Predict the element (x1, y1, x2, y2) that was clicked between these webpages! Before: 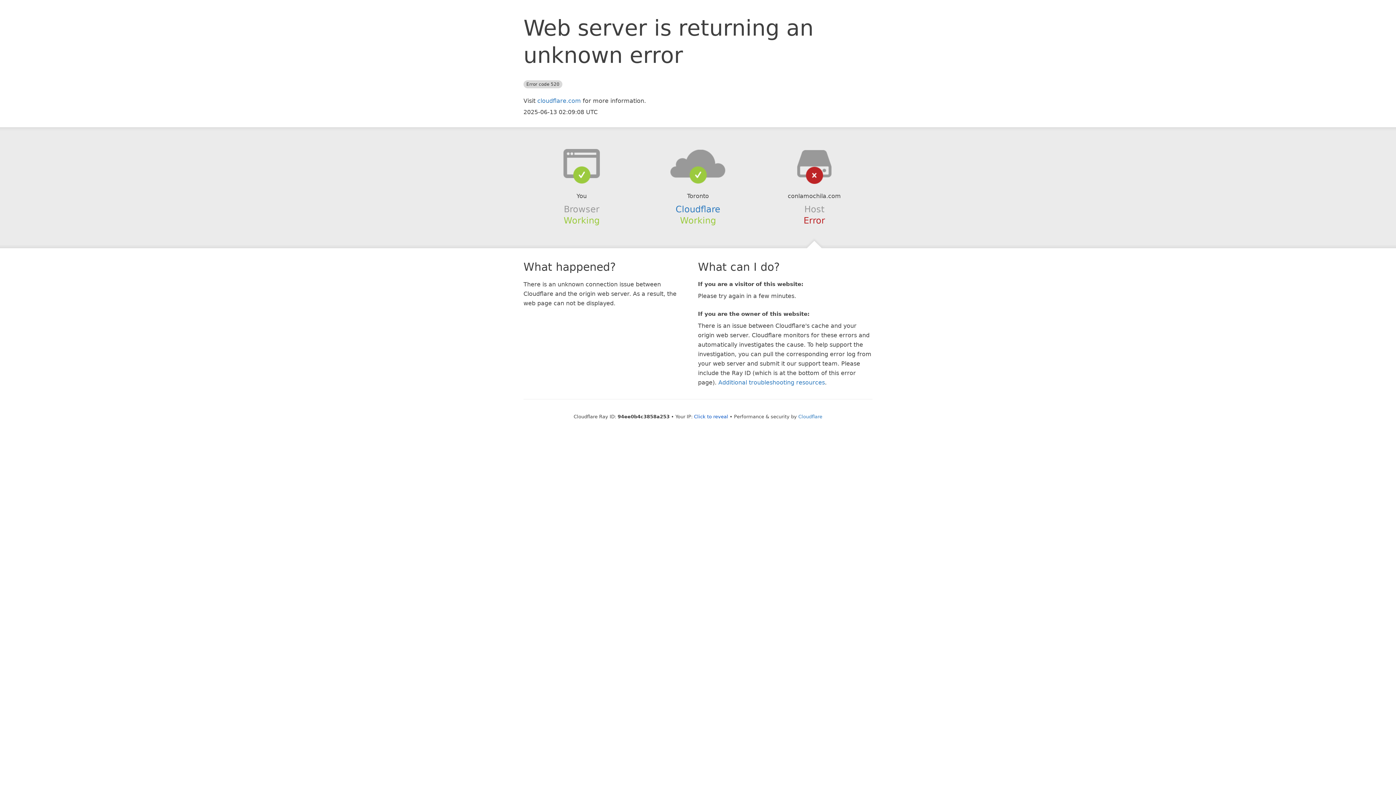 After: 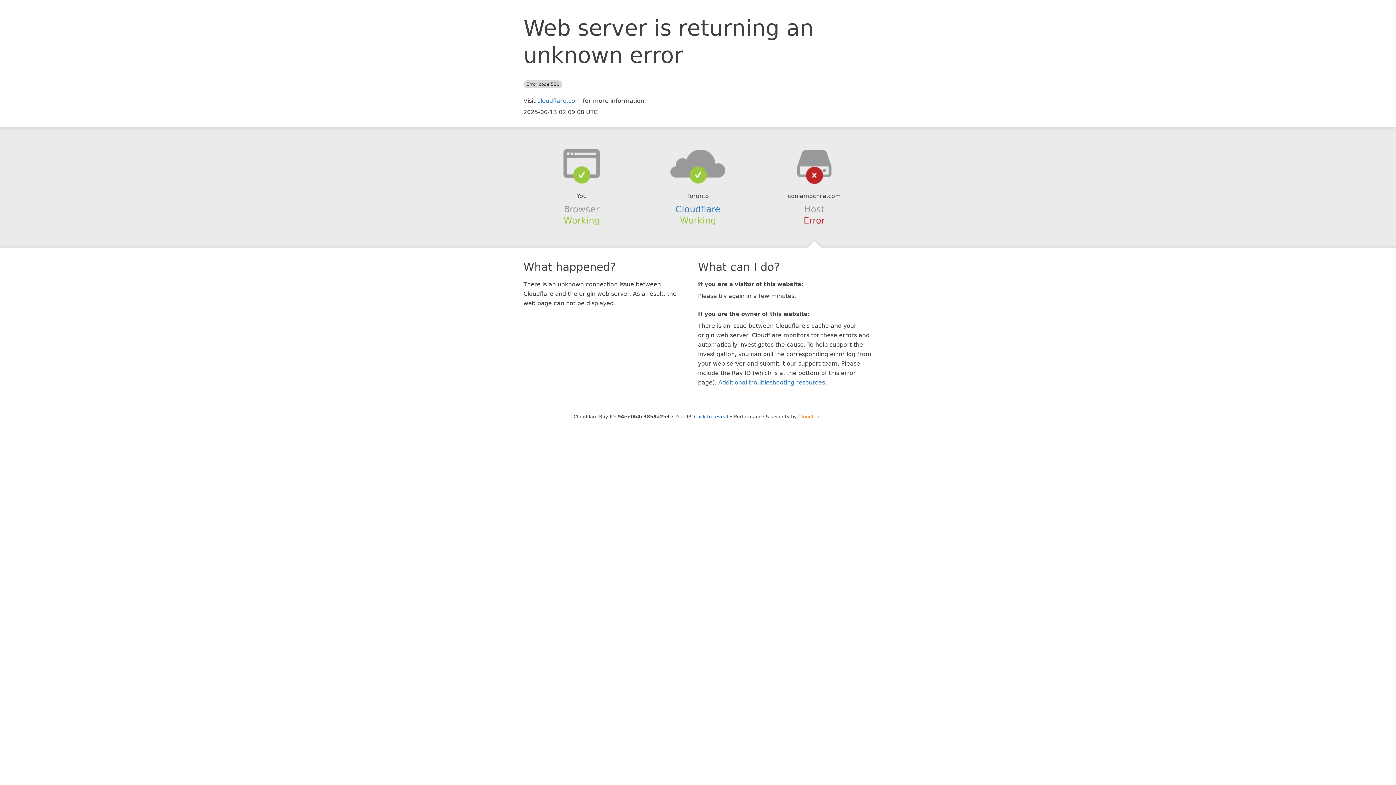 Action: label: Cloudflare bbox: (798, 414, 822, 419)